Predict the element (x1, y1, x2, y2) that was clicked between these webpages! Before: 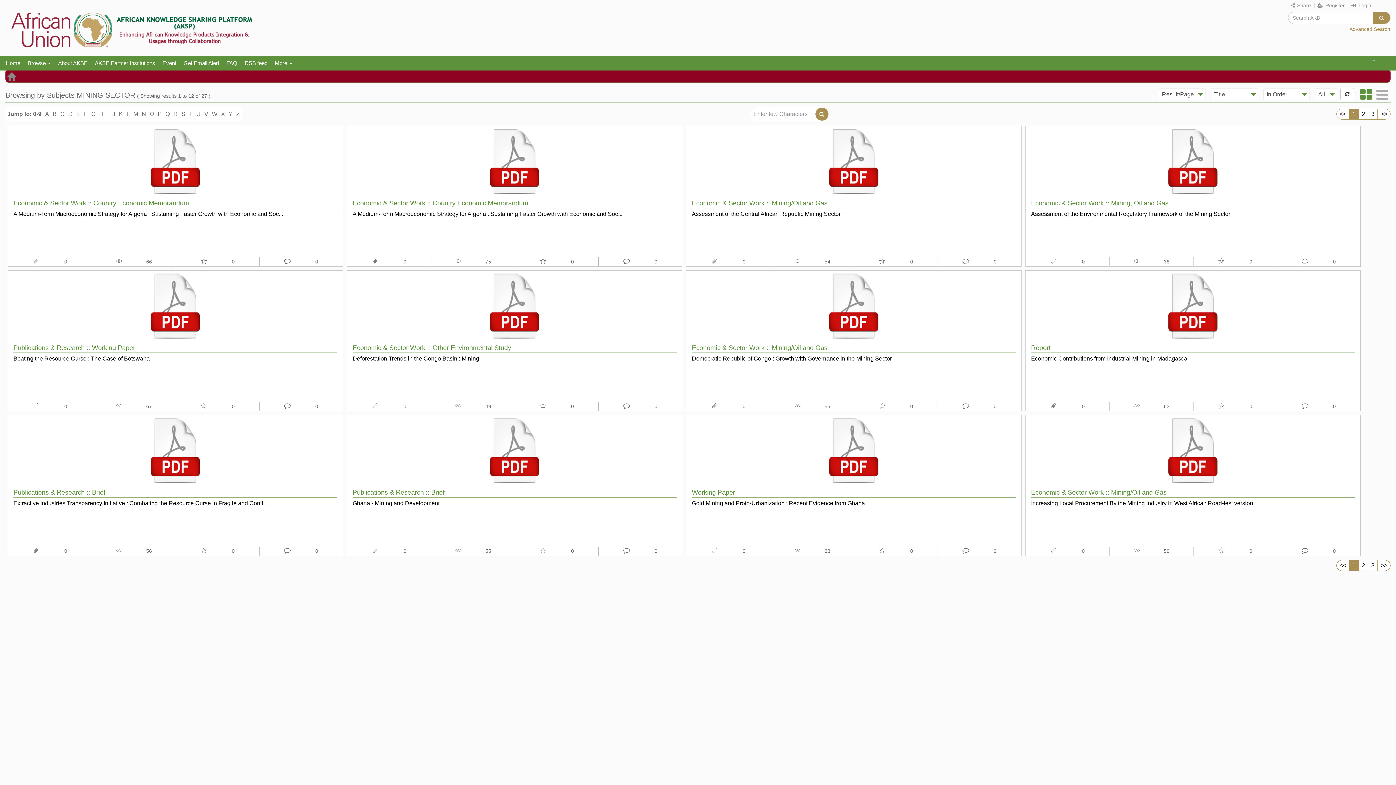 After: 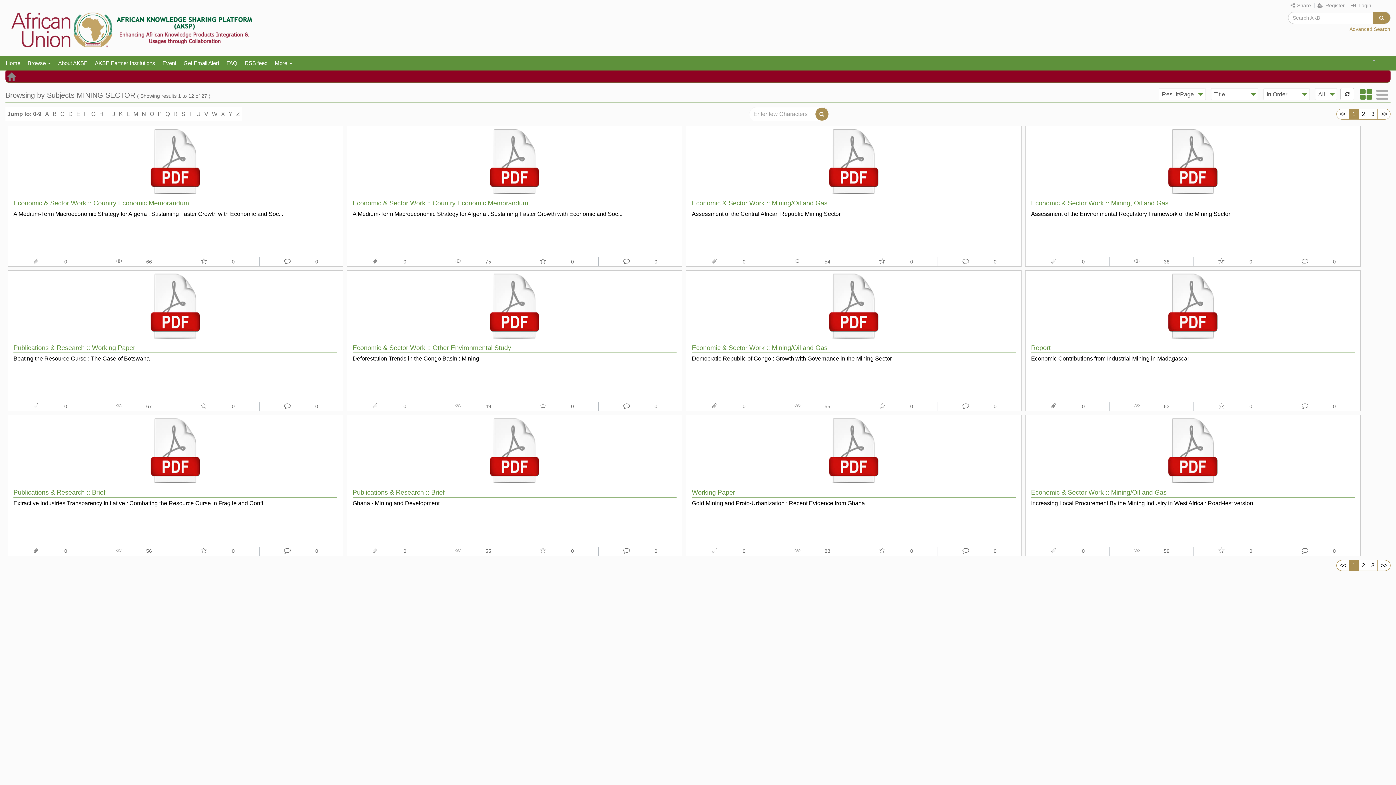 Action: bbox: (1358, 88, 1374, 100)